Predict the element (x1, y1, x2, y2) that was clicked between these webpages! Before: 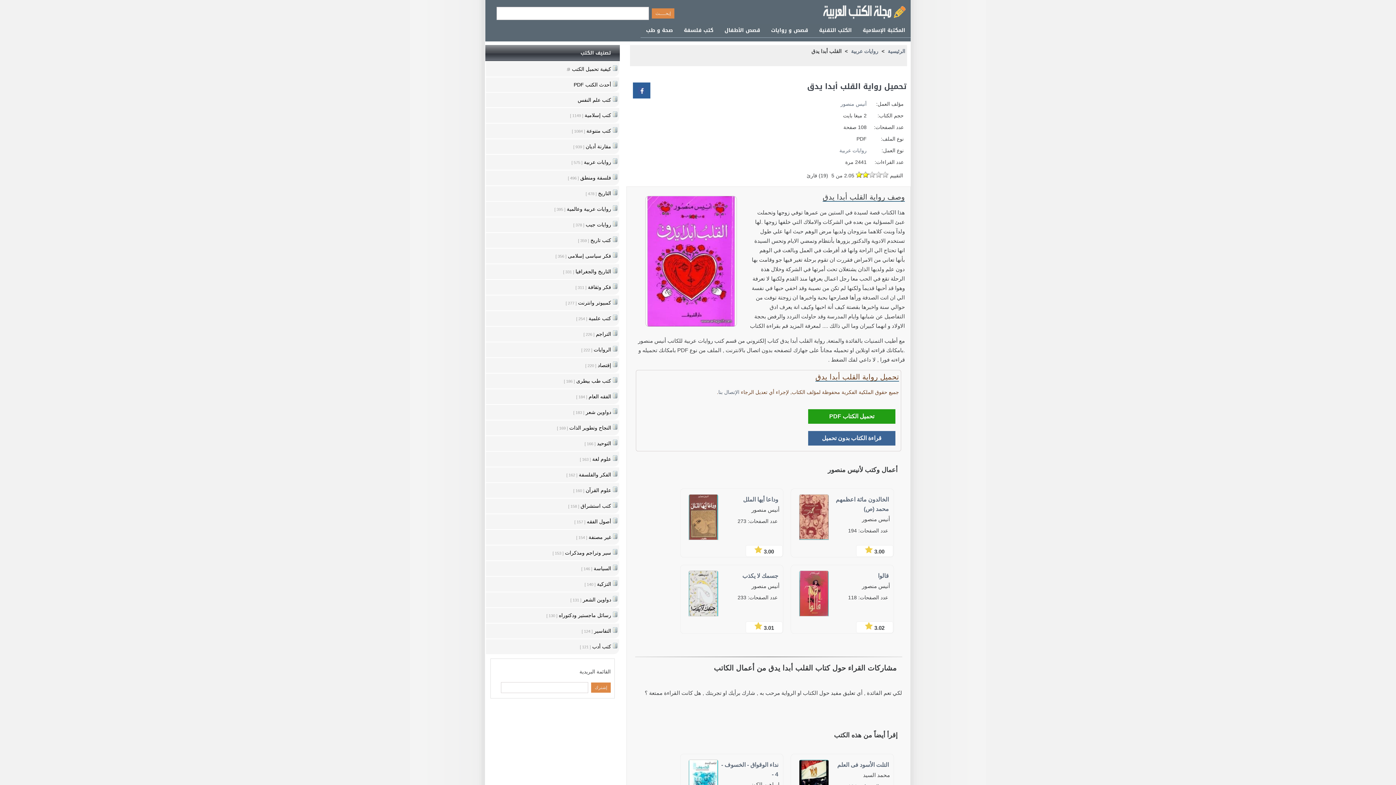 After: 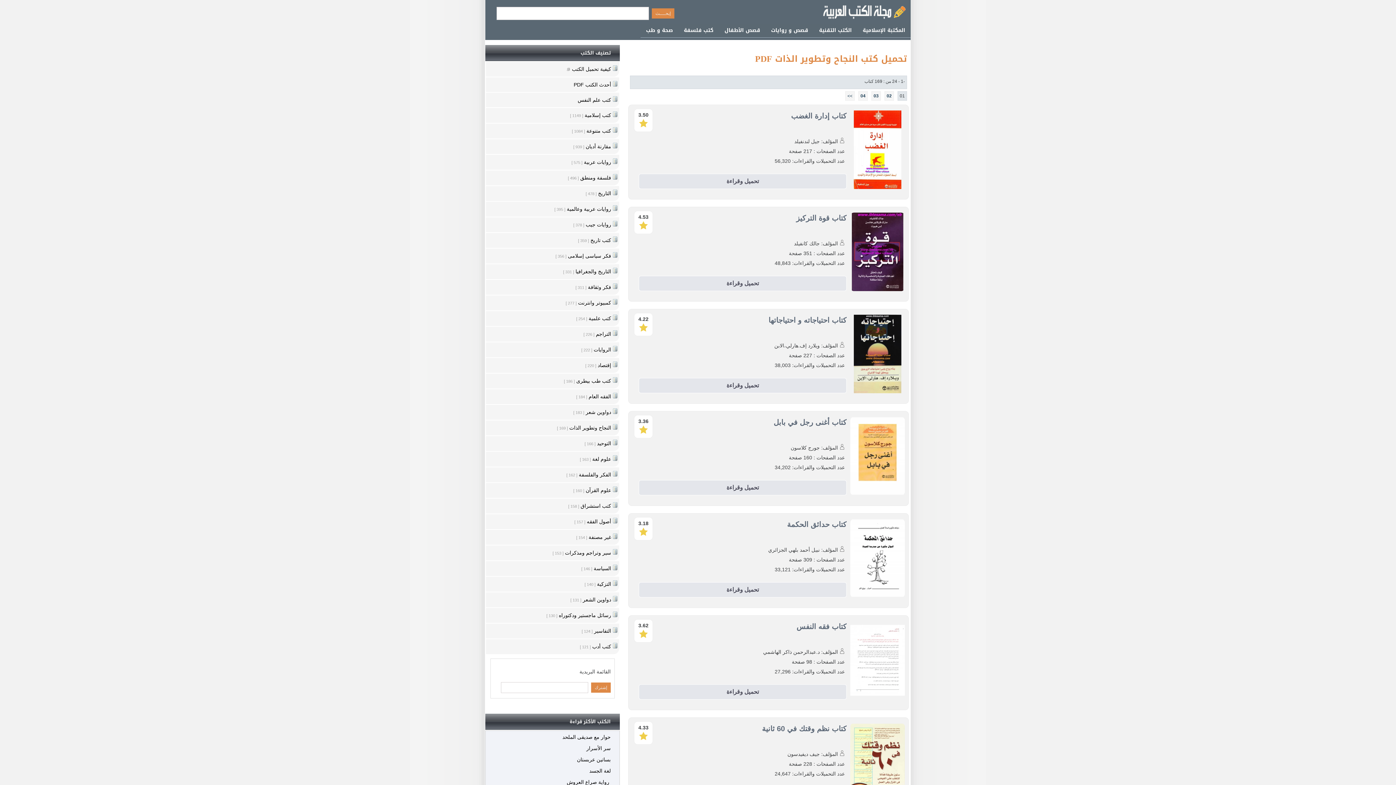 Action: label: النجاح وتطوير الذات [ 169 ] bbox: (486, 420, 619, 435)